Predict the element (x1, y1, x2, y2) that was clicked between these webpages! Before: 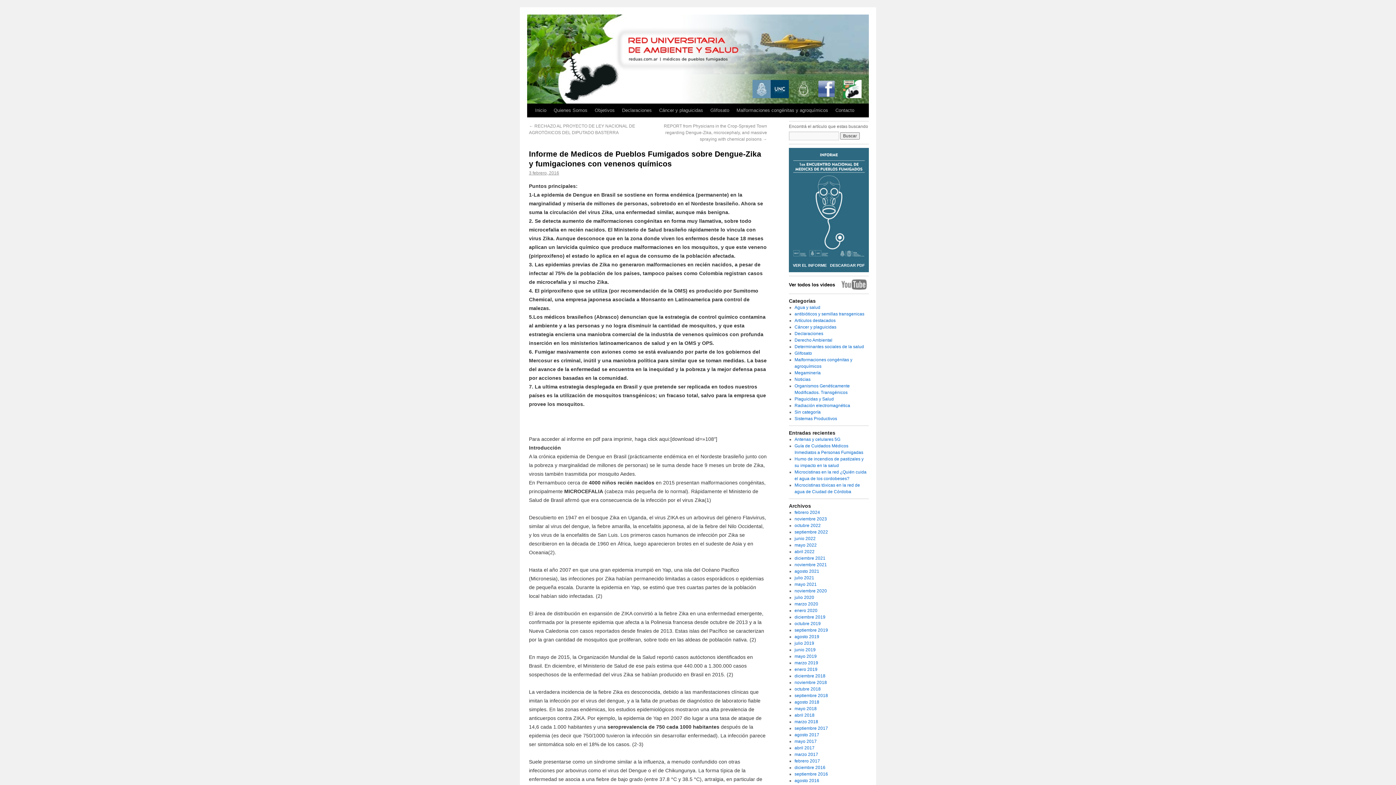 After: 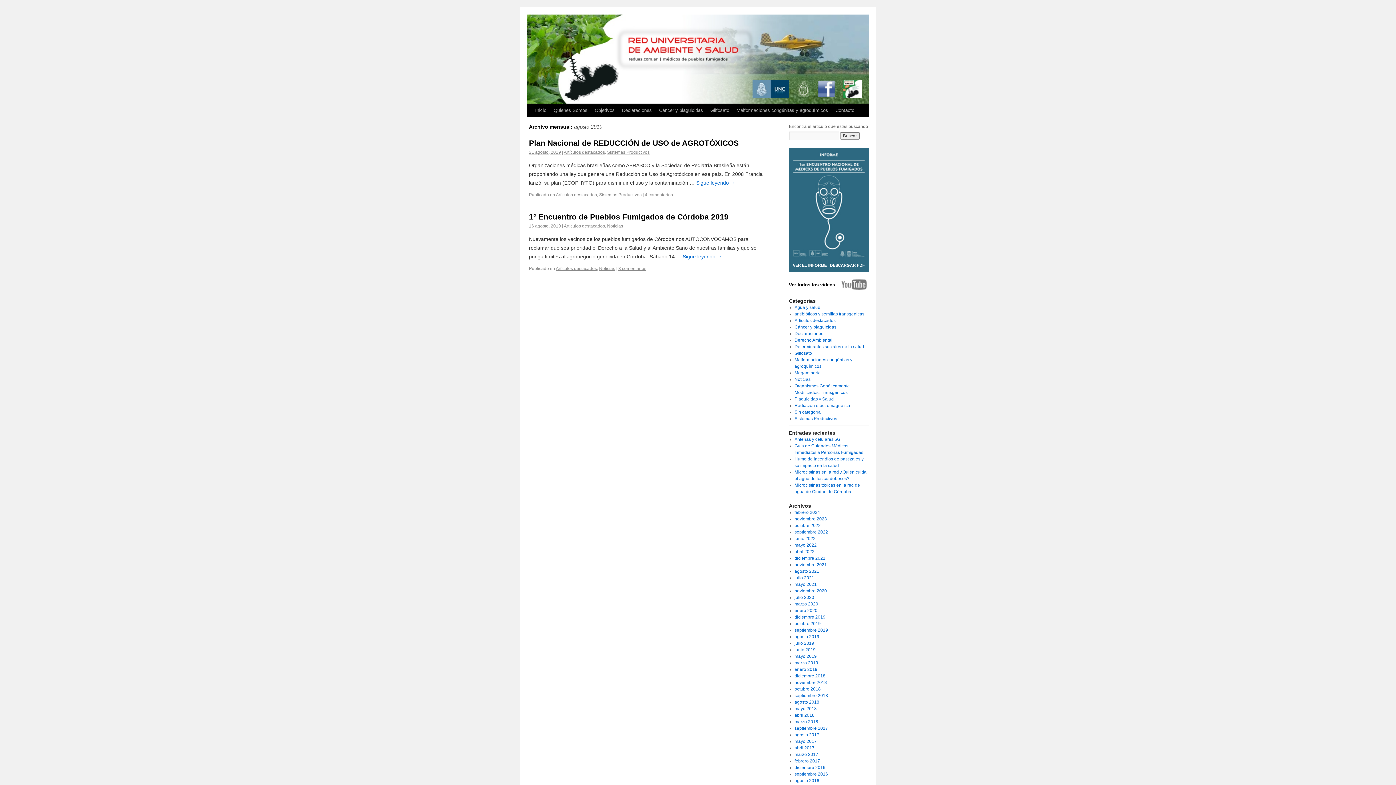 Action: label: agosto 2019 bbox: (794, 634, 819, 639)